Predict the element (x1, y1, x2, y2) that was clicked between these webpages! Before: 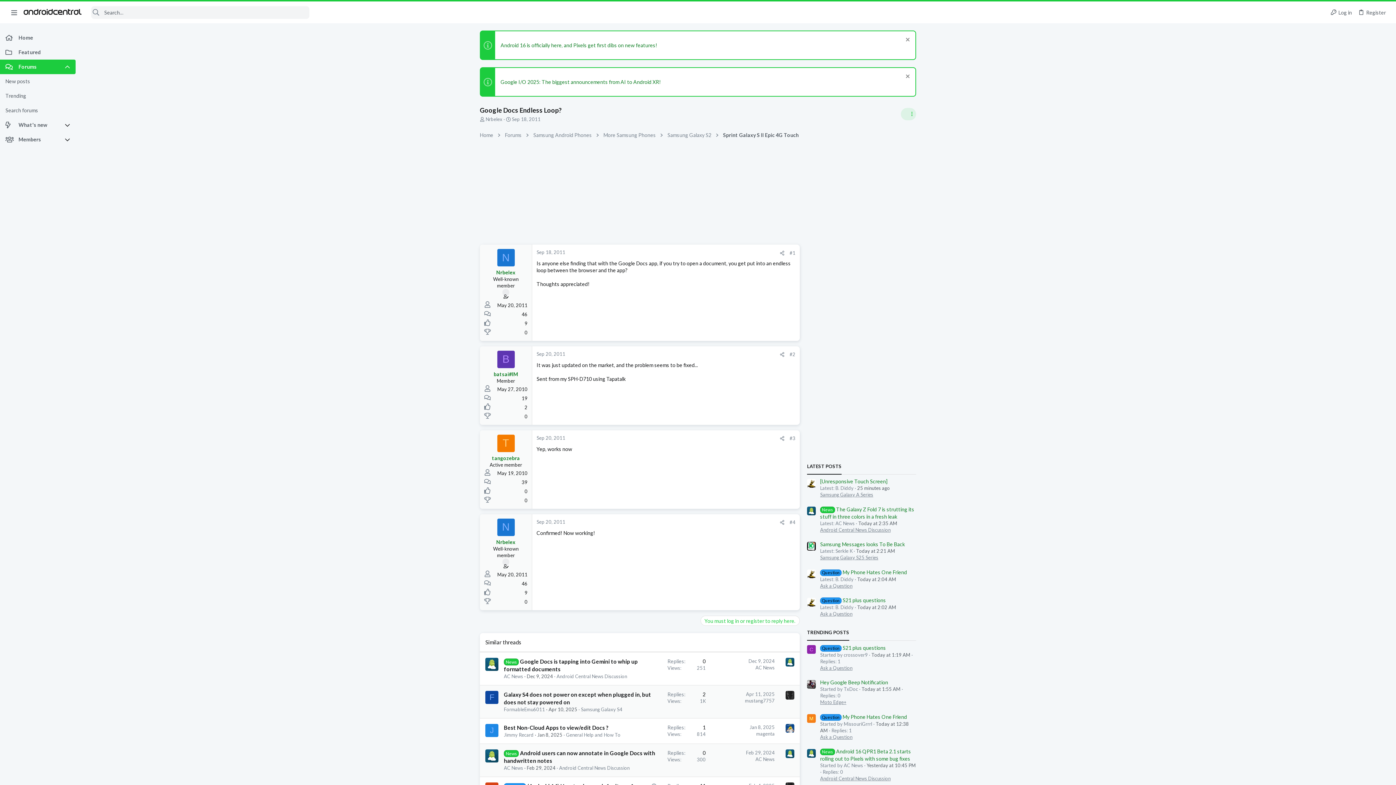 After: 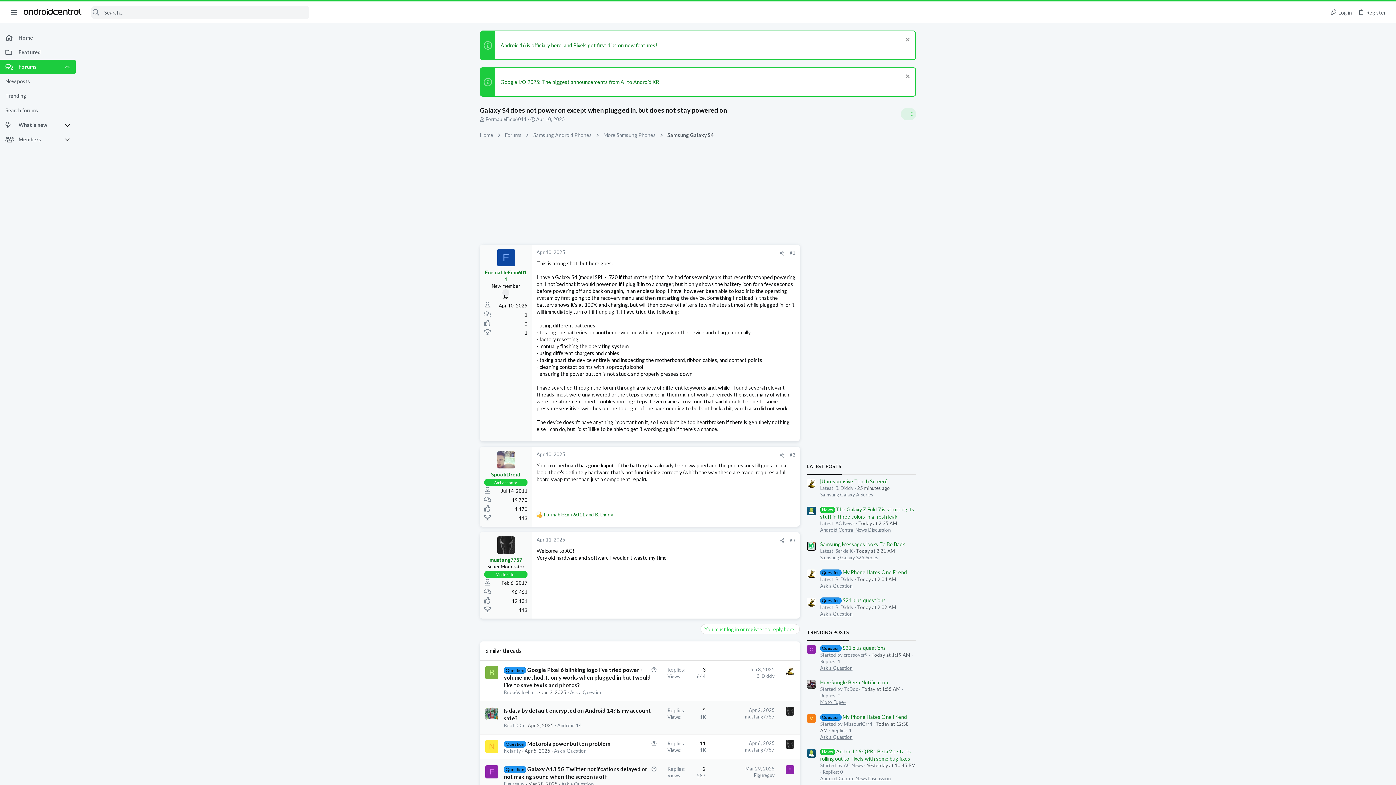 Action: bbox: (548, 706, 577, 712) label: Apr 10, 2025